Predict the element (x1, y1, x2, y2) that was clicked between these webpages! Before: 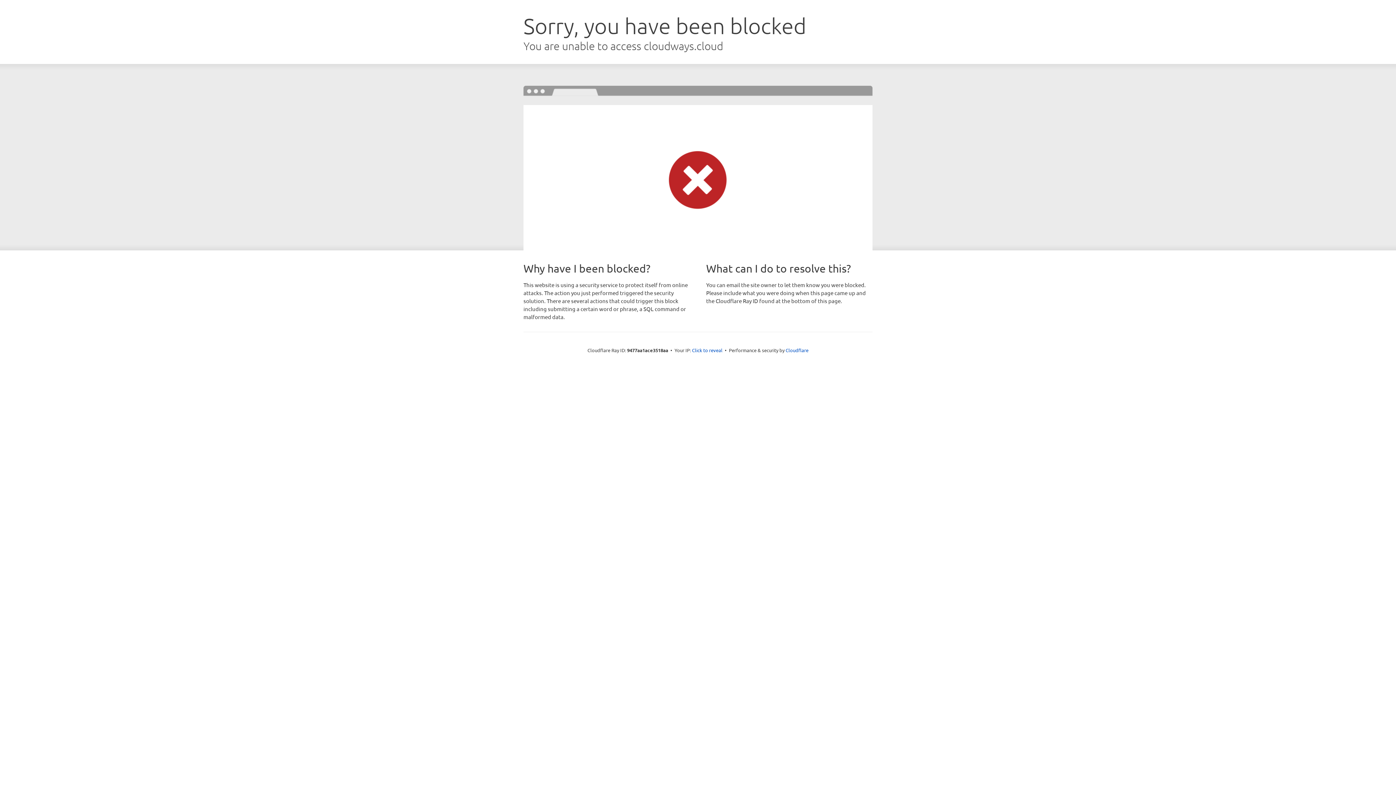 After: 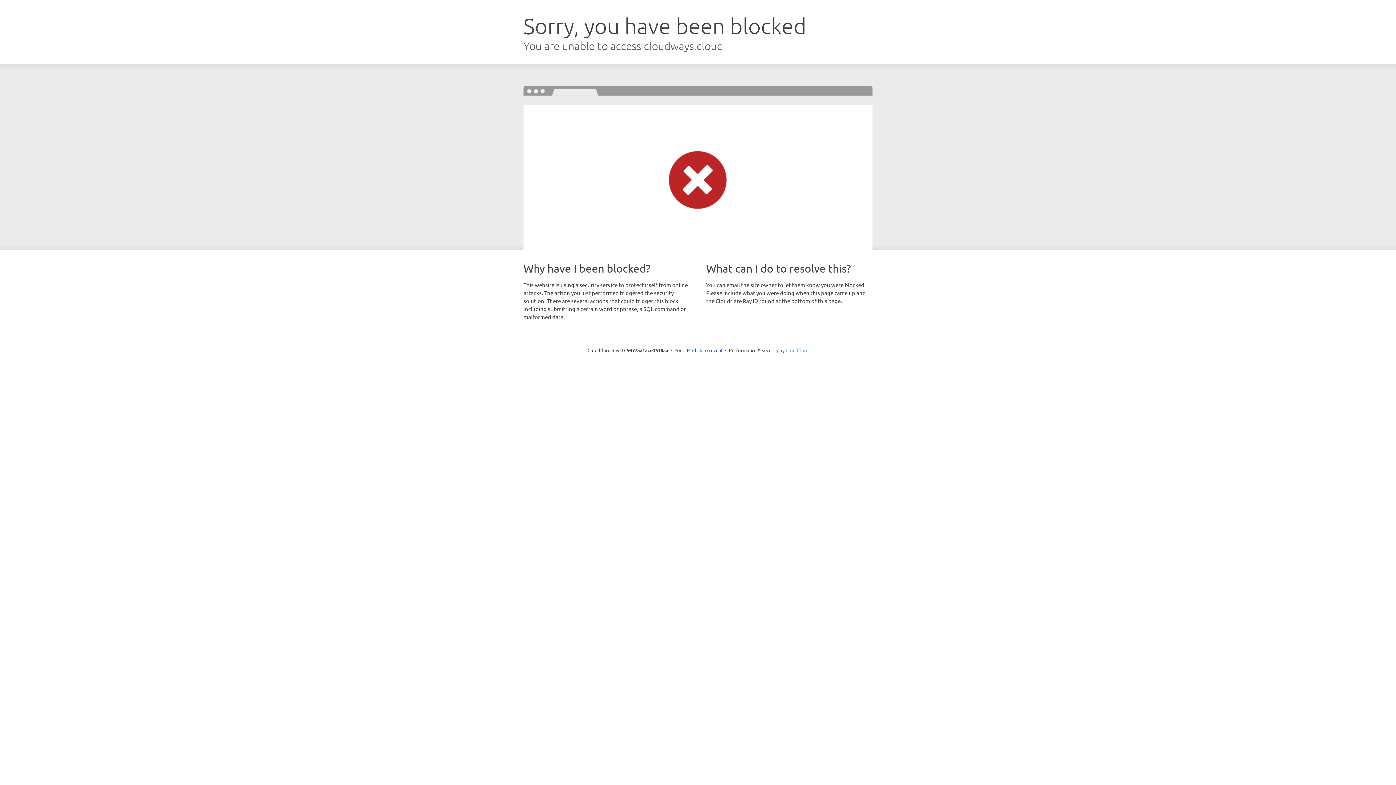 Action: label: Cloudflare bbox: (785, 347, 808, 353)